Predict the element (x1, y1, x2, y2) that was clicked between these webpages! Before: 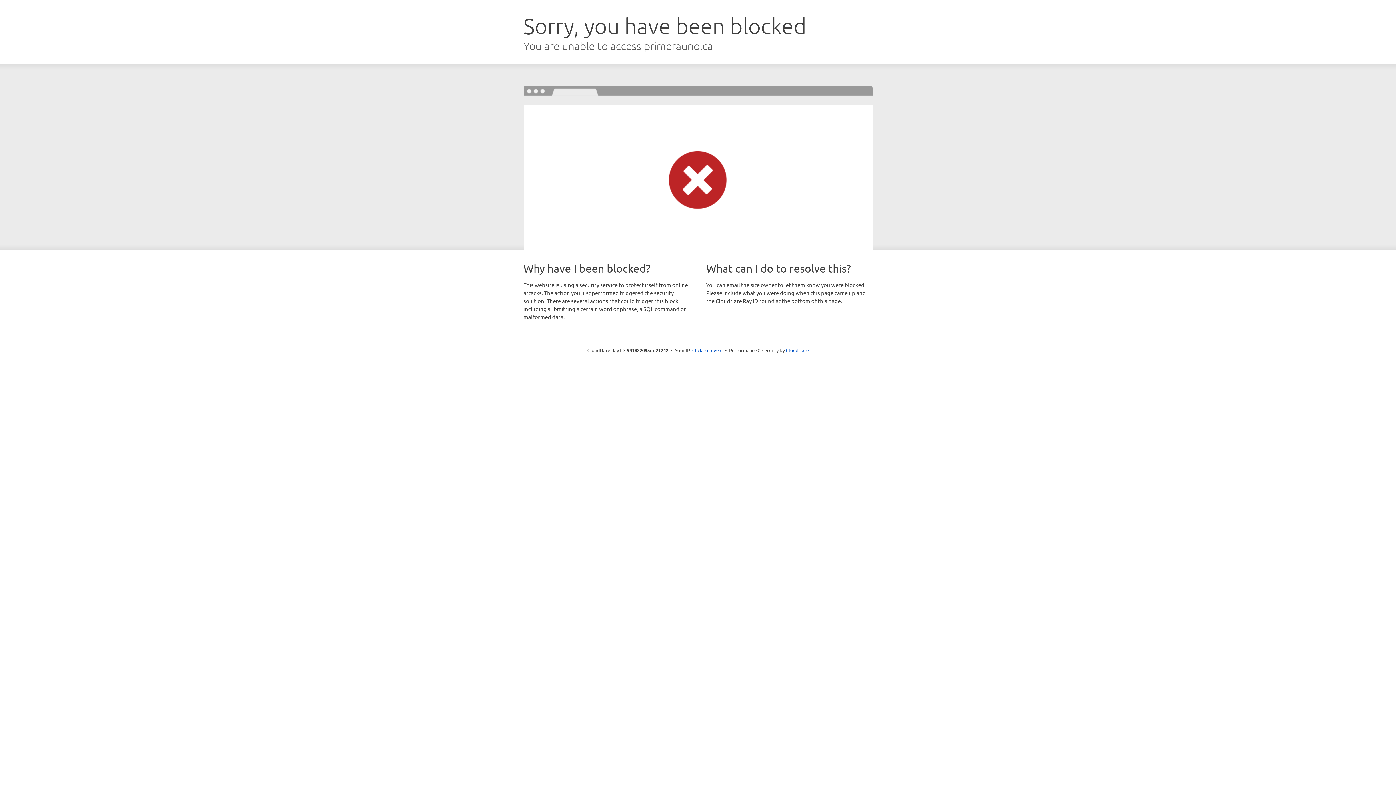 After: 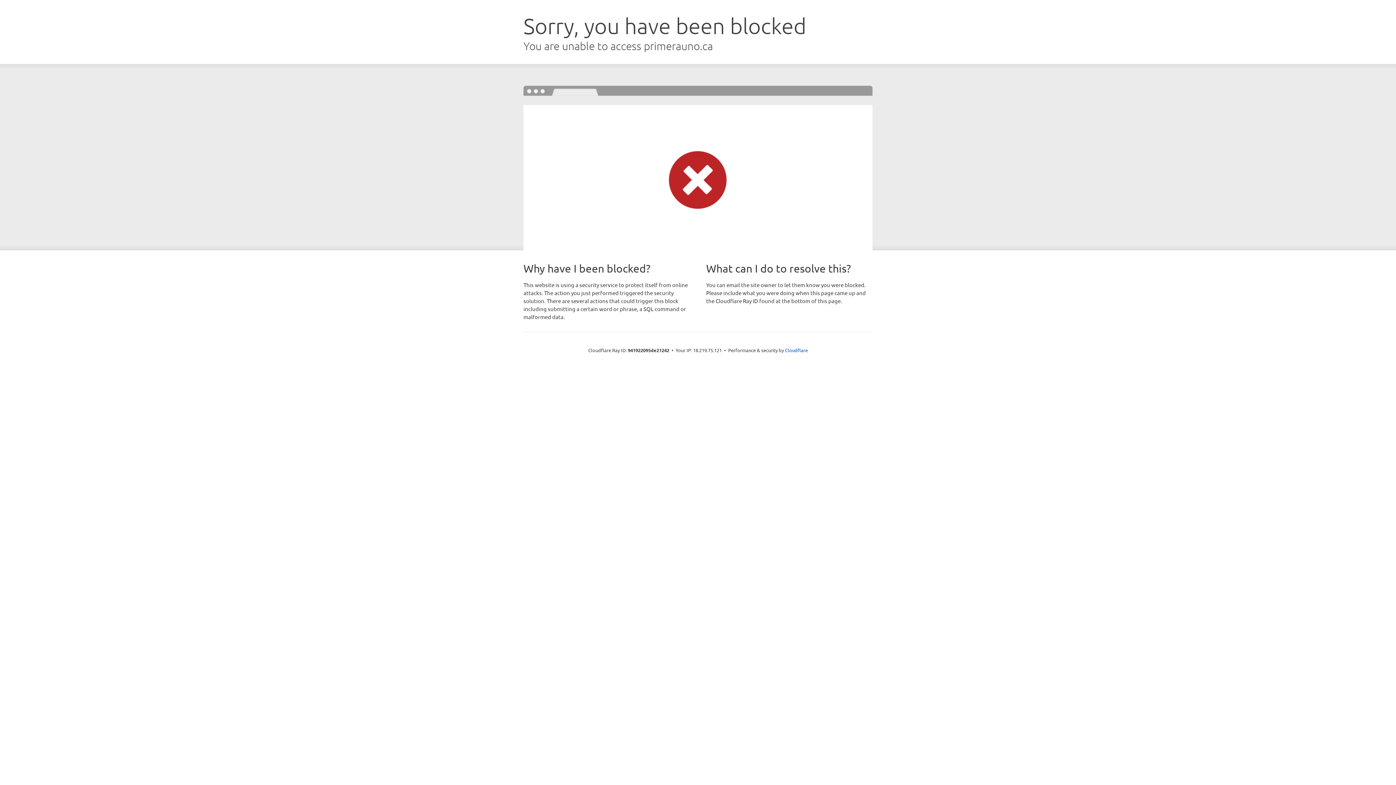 Action: bbox: (692, 346, 722, 353) label: Click to reveal